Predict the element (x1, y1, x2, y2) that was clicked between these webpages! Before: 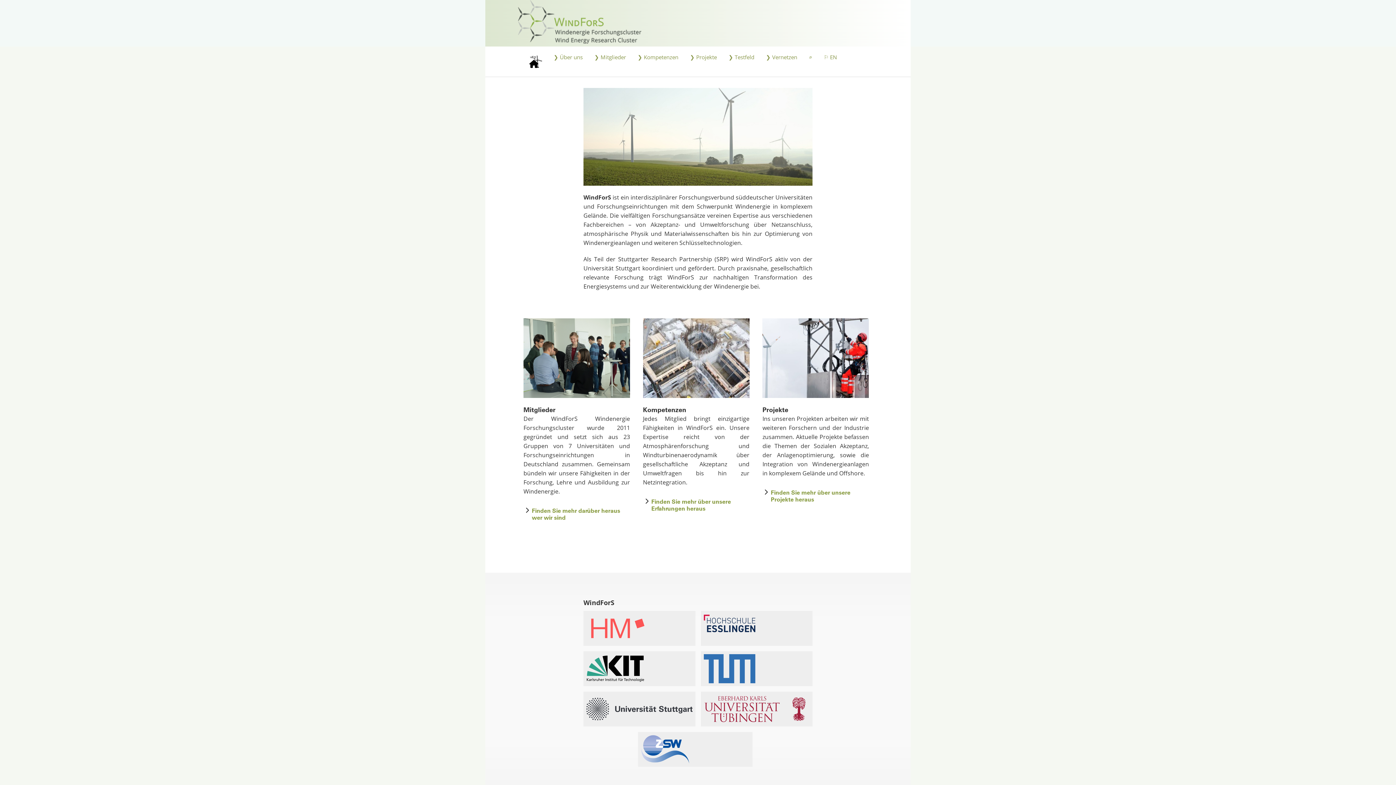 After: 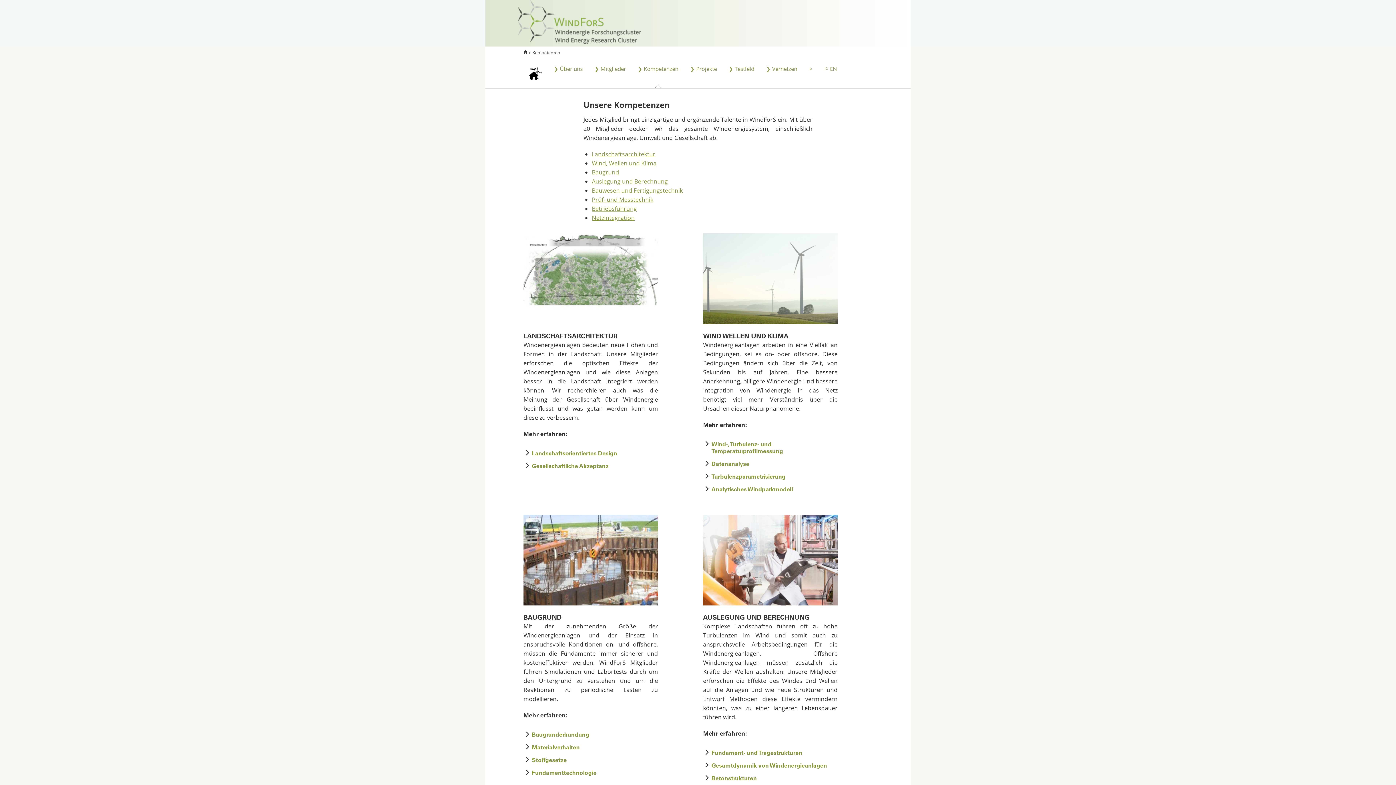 Action: bbox: (651, 497, 731, 512) label: Finden Sie mehr über unsere Erfahrungen heraus